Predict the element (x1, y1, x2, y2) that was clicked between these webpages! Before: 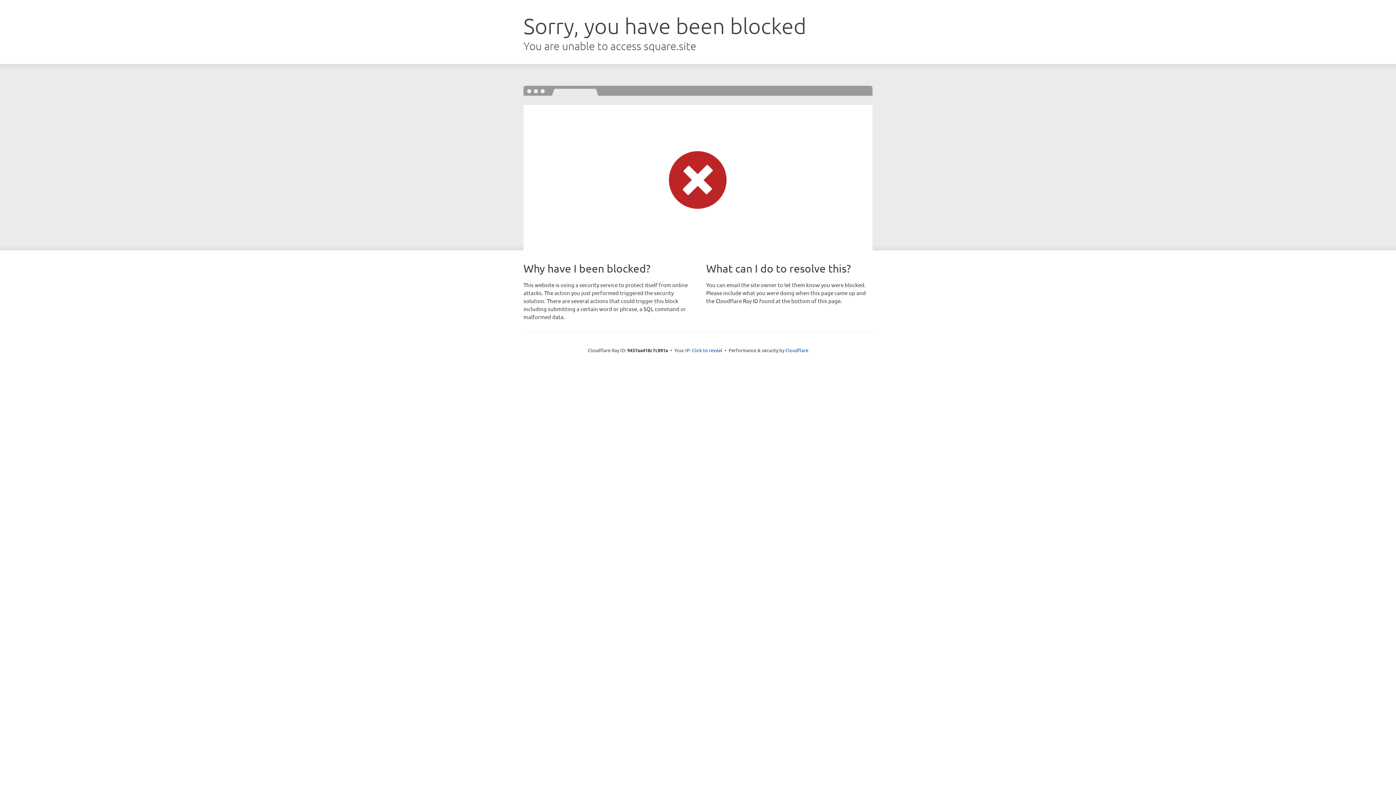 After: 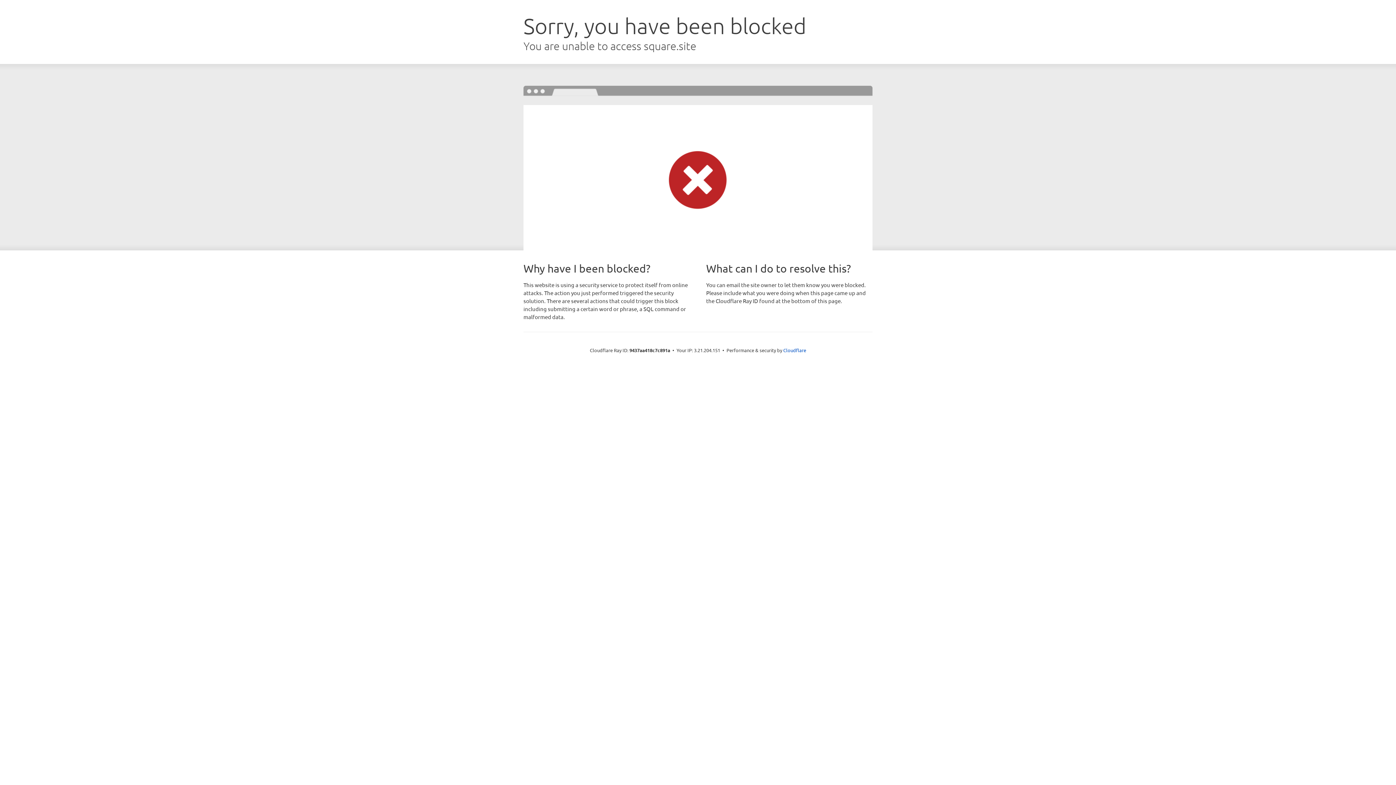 Action: bbox: (692, 346, 722, 353) label: Click to reveal